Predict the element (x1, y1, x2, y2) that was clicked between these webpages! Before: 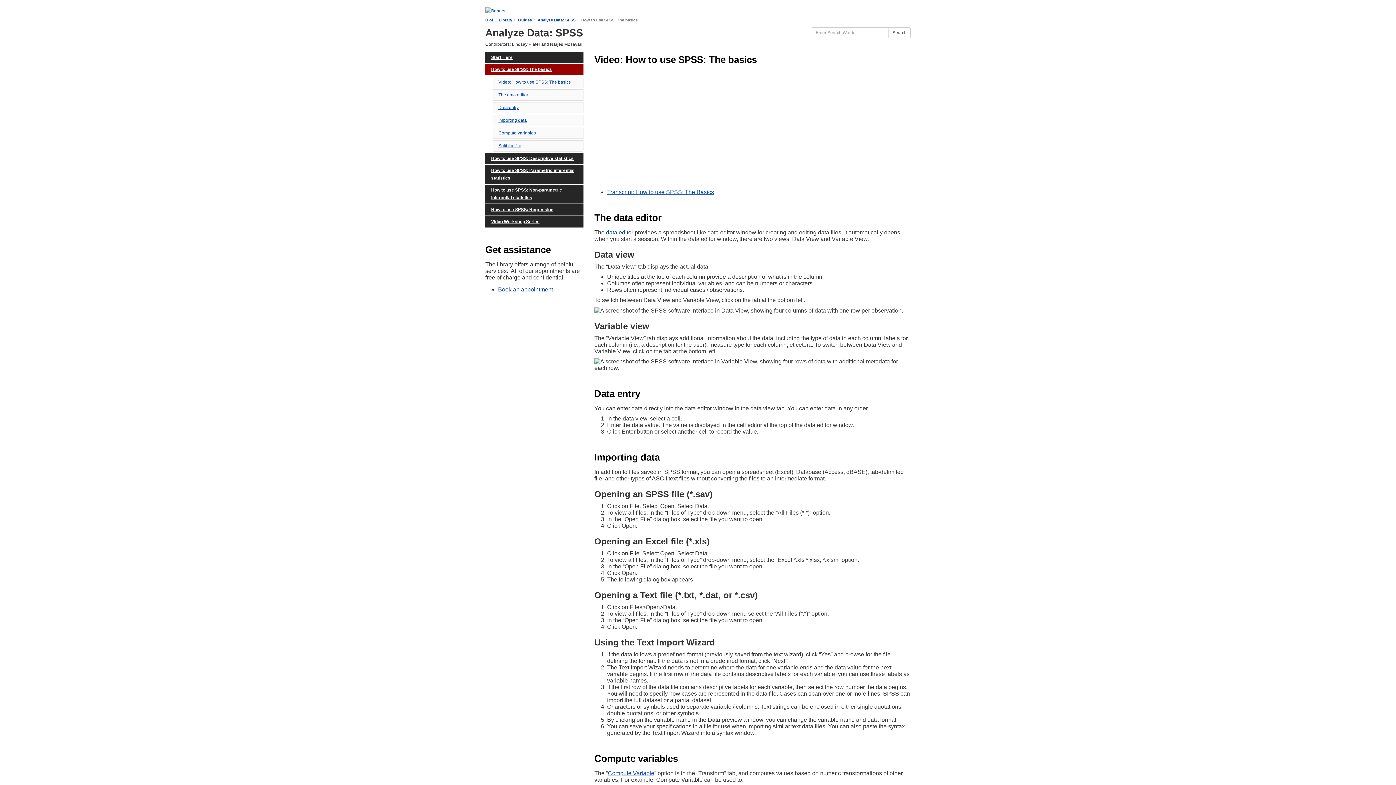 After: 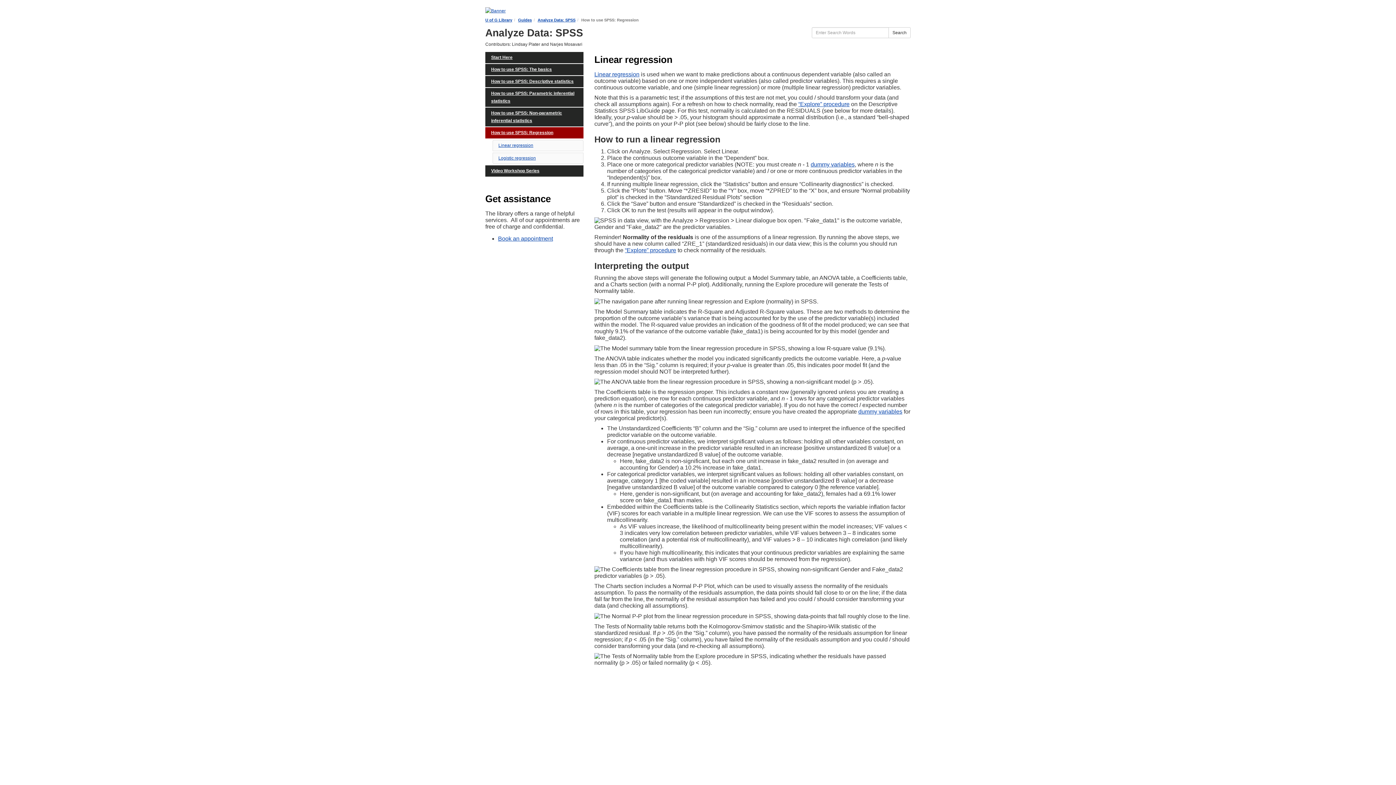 Action: label: How to use SPSS: Regression bbox: (485, 204, 583, 215)